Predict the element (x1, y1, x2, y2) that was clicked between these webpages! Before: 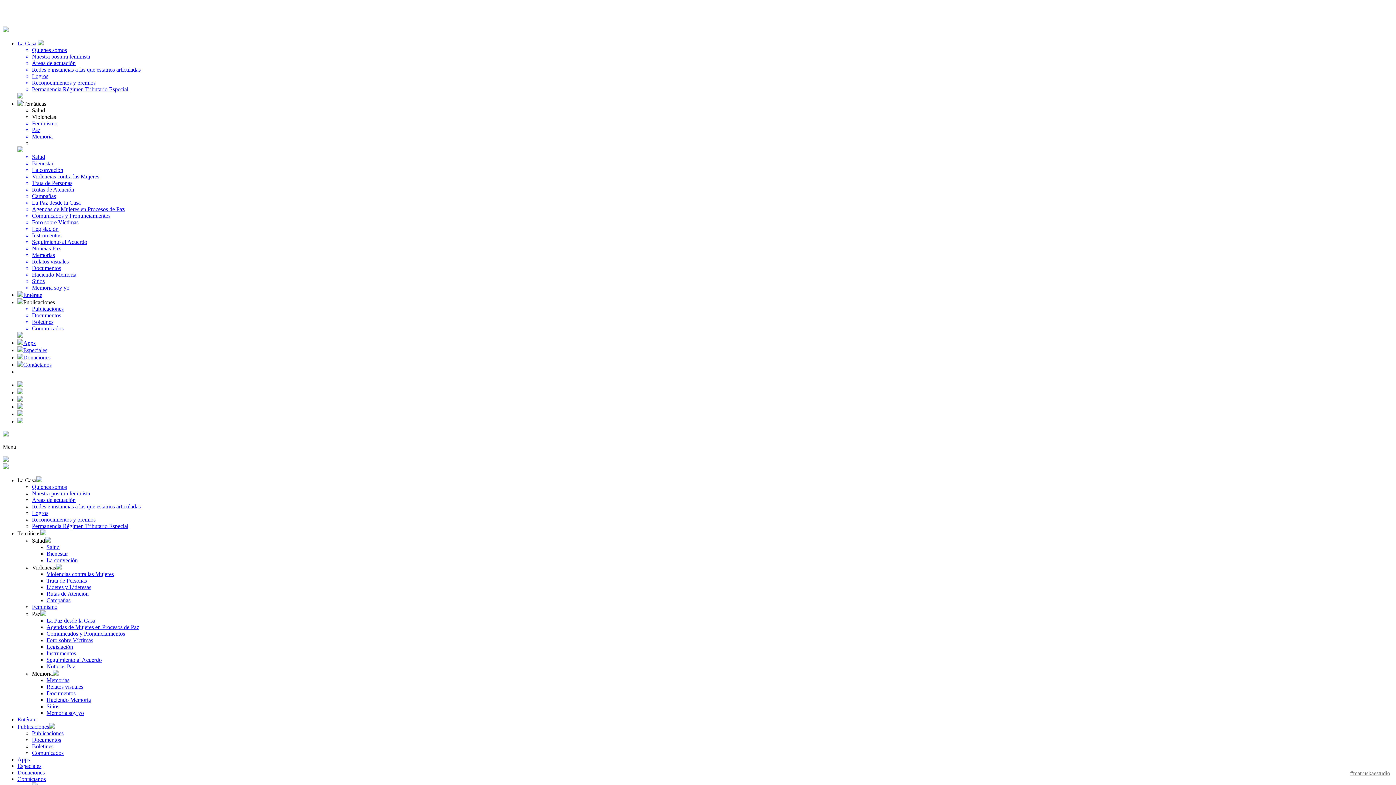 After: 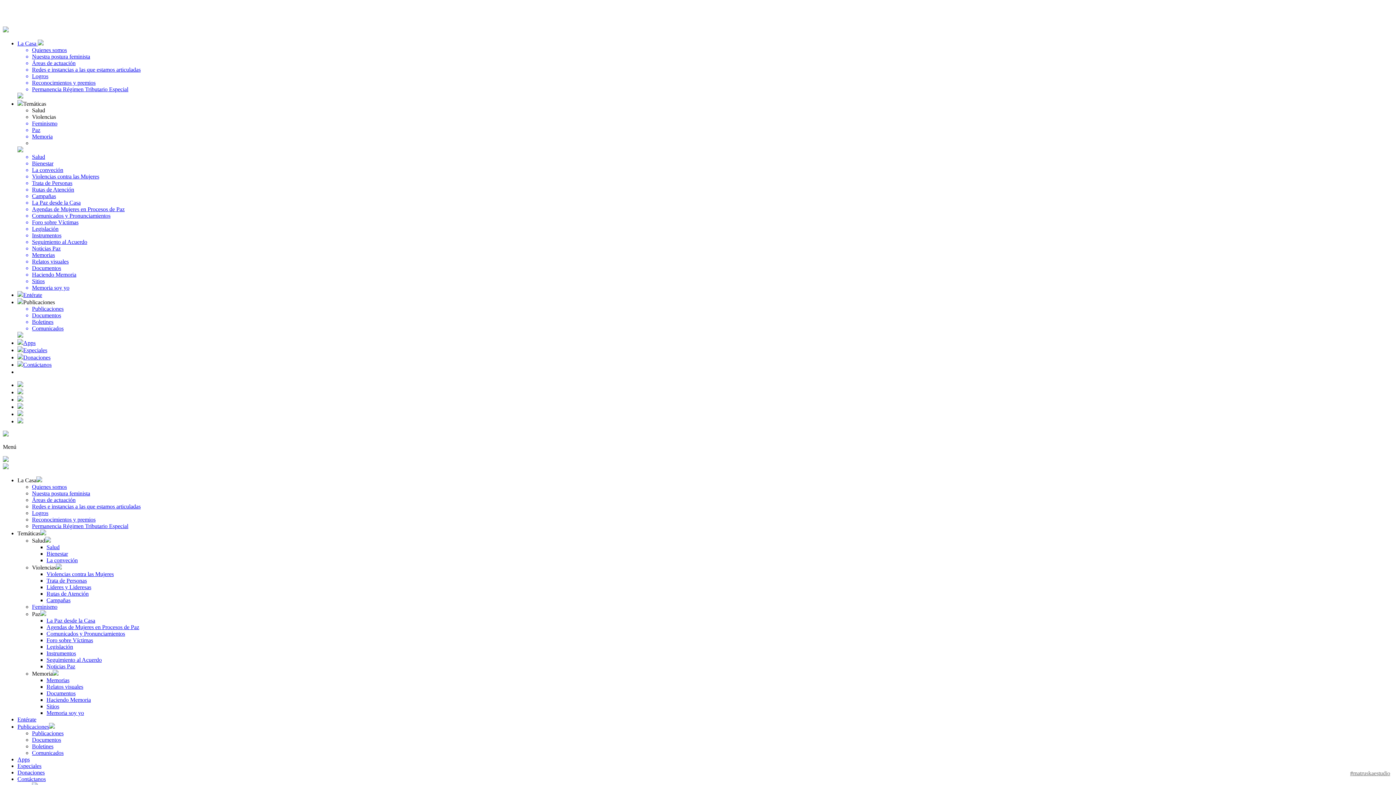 Action: bbox: (46, 577, 86, 584) label: Trata de Personas